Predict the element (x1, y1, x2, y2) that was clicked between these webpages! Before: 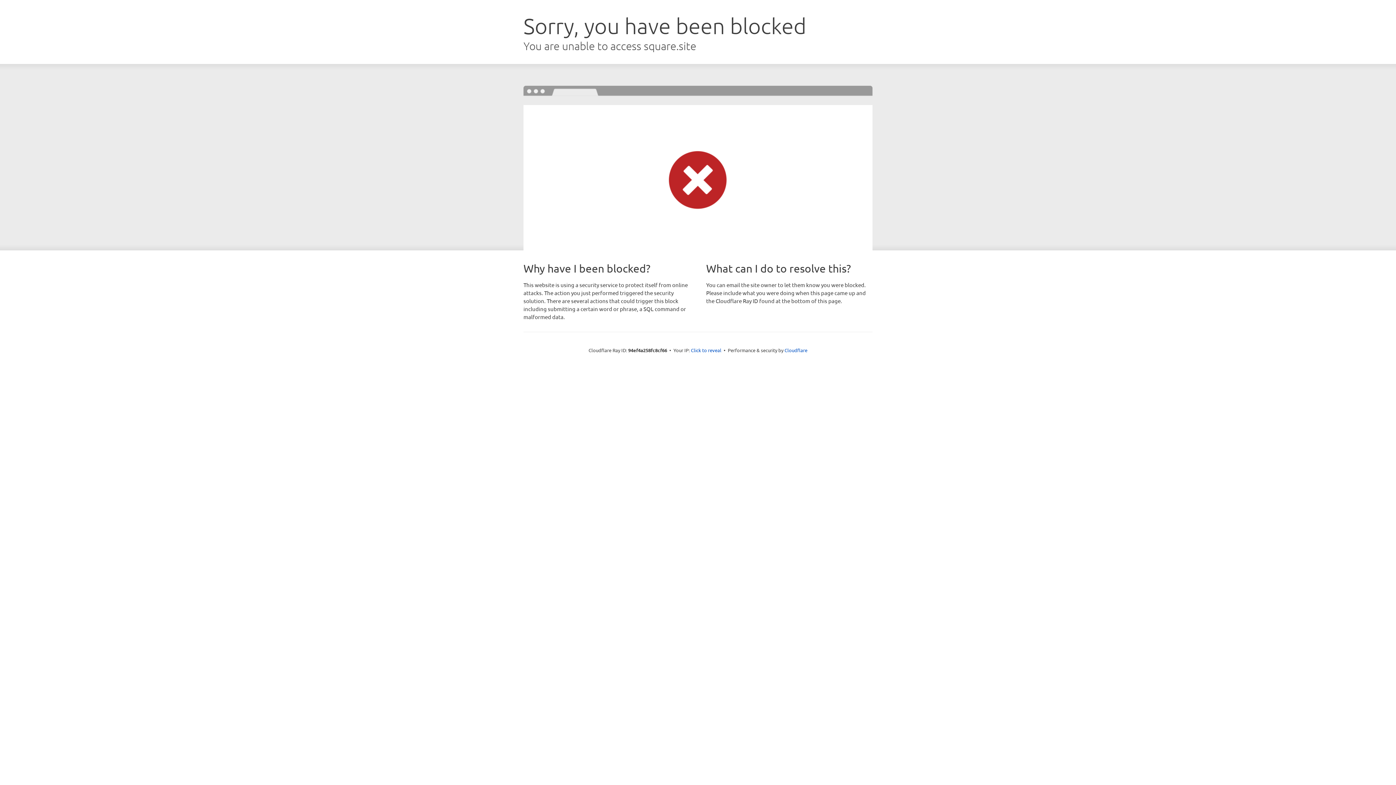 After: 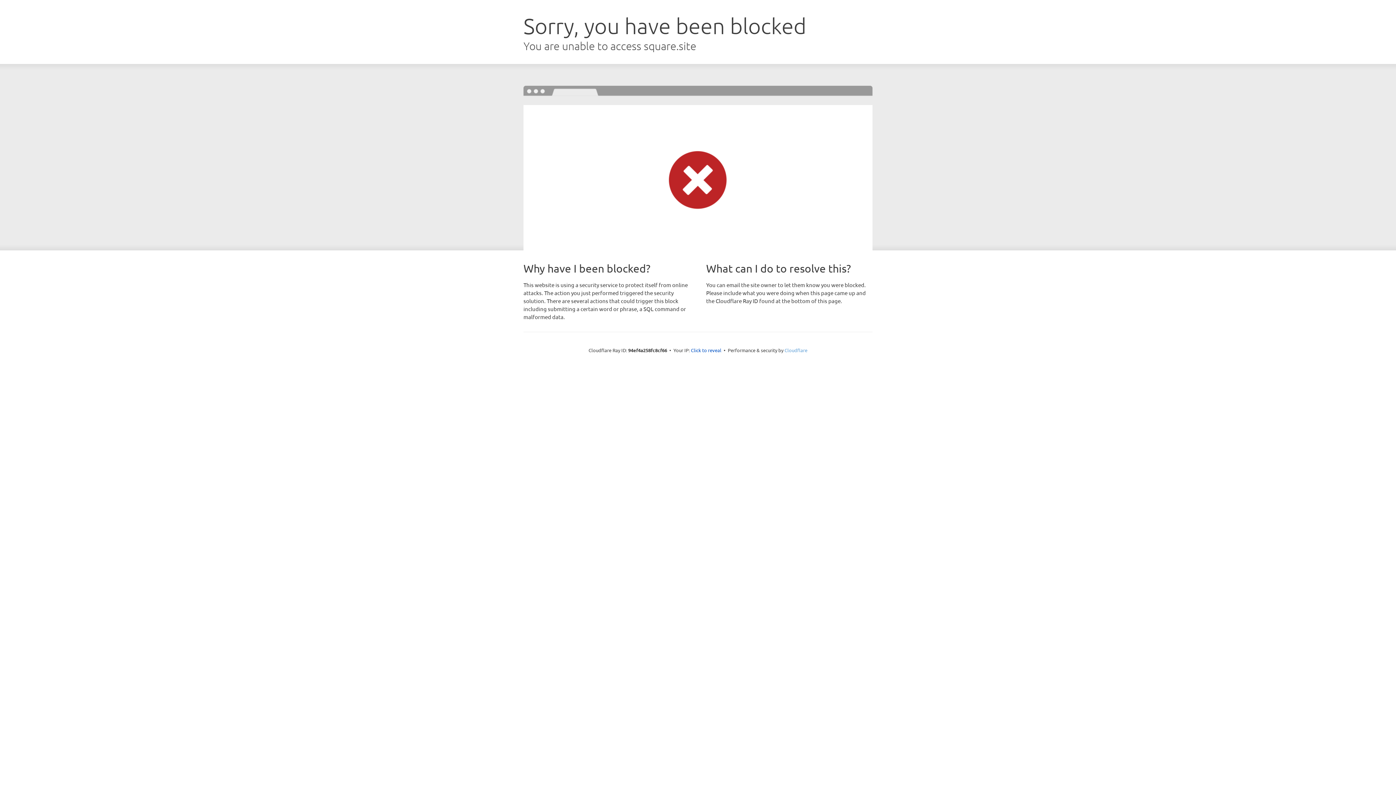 Action: bbox: (784, 347, 807, 353) label: Cloudflare